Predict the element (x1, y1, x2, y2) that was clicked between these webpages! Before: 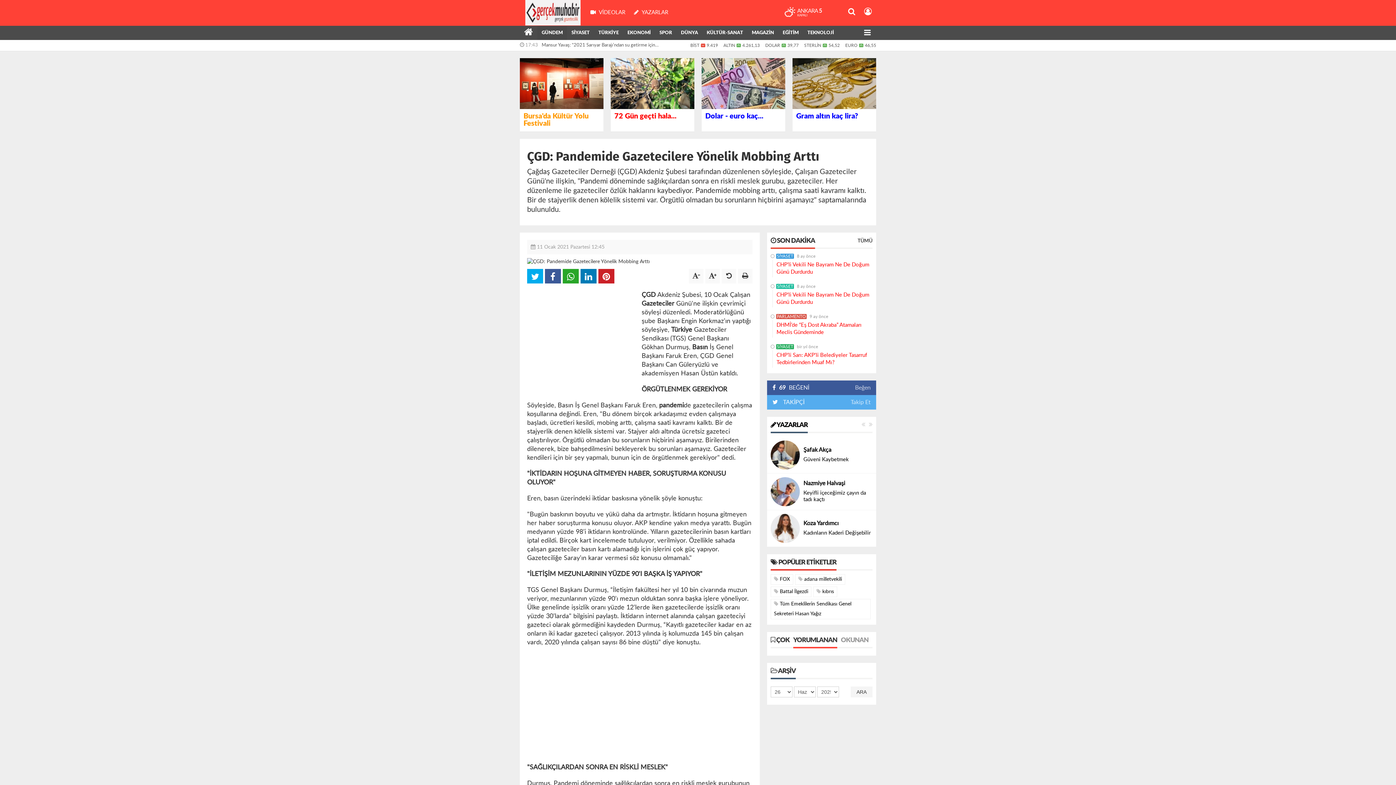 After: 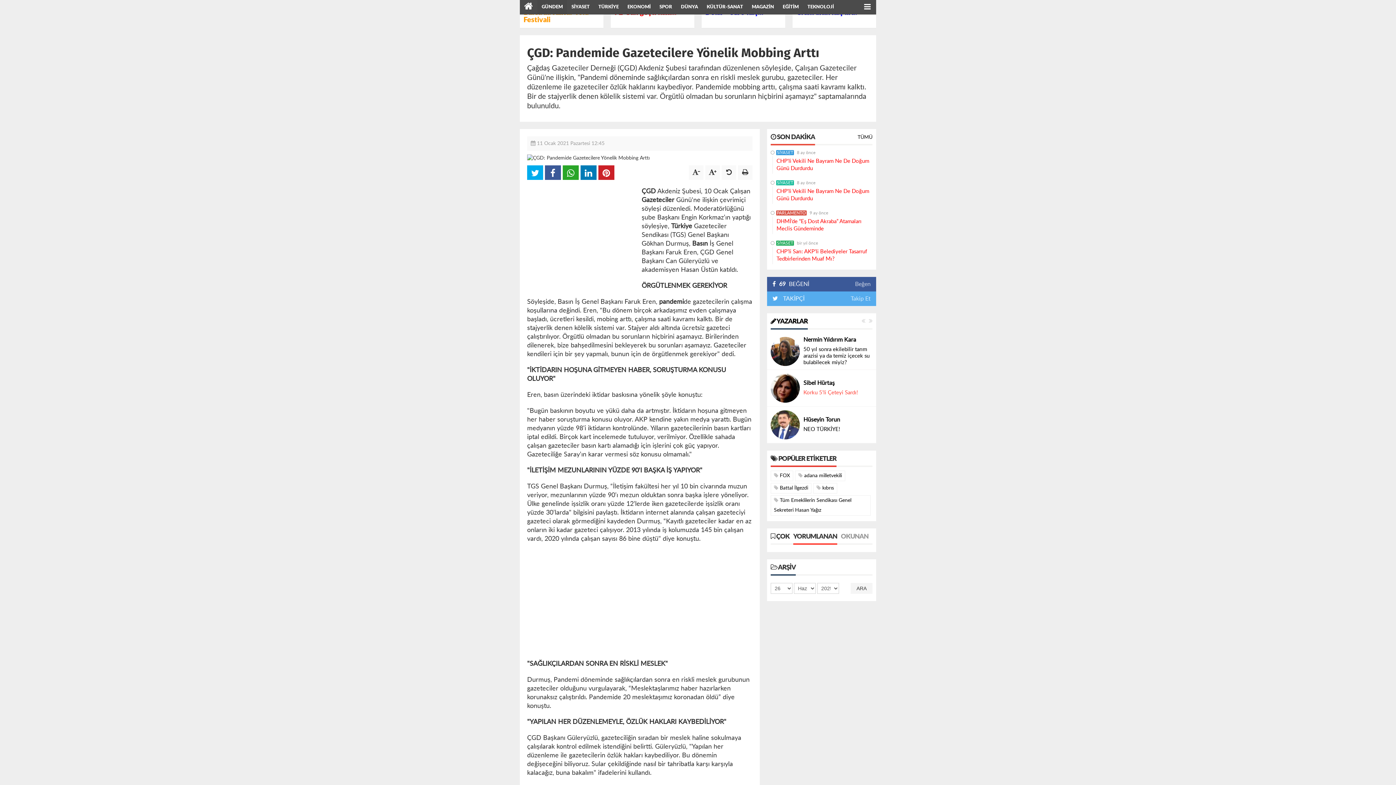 Action: label: Korku 5'li Çeteyi Sardı! bbox: (803, 493, 858, 499)